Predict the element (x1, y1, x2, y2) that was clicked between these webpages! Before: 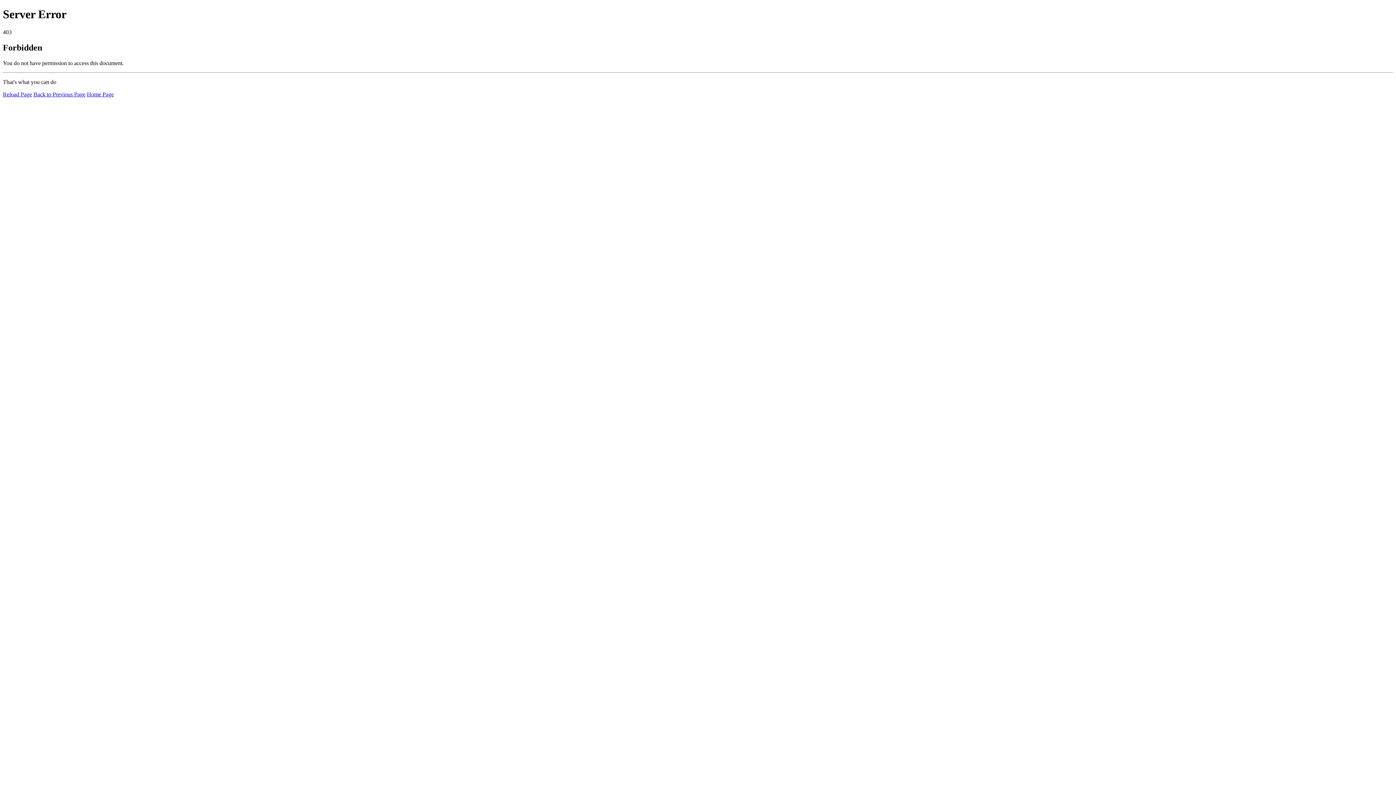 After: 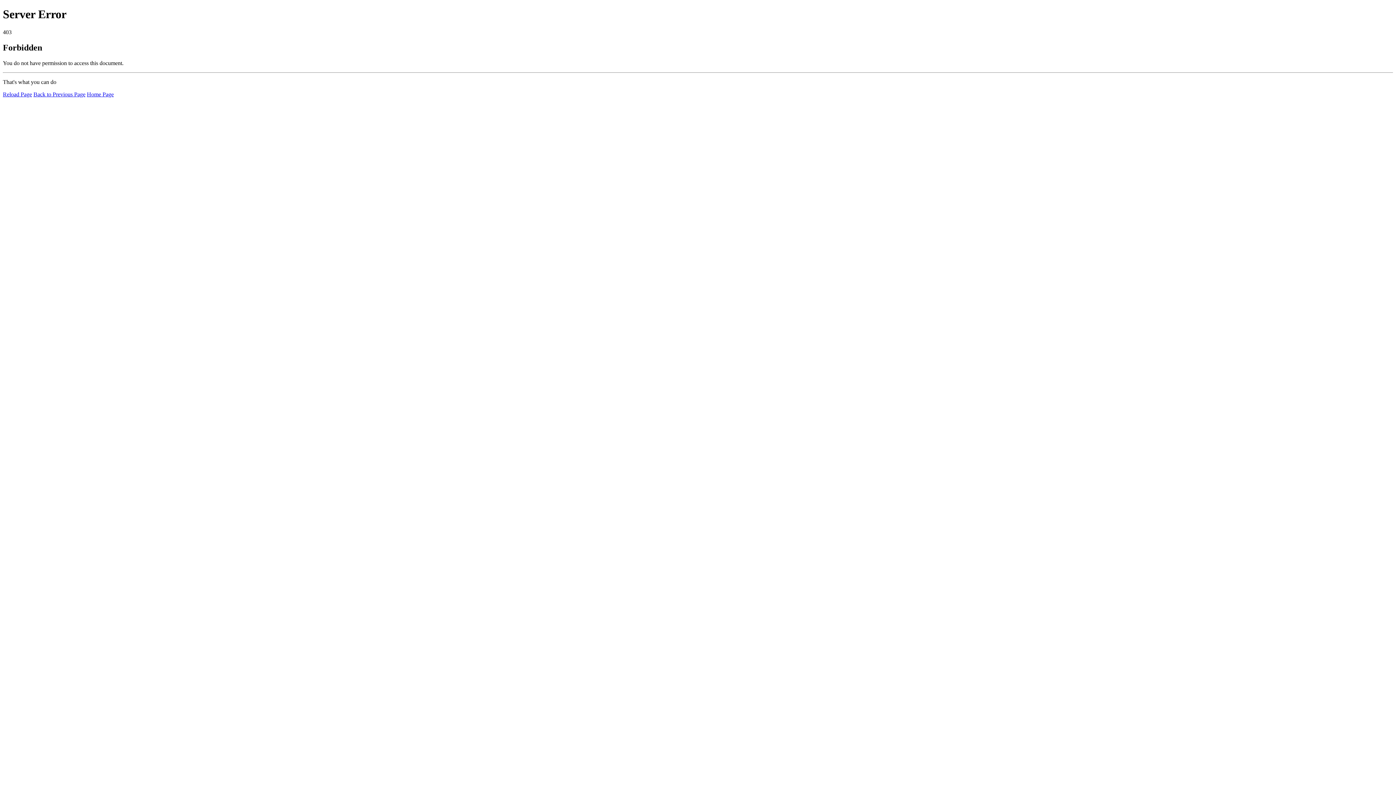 Action: label: Reload Page bbox: (2, 91, 32, 97)